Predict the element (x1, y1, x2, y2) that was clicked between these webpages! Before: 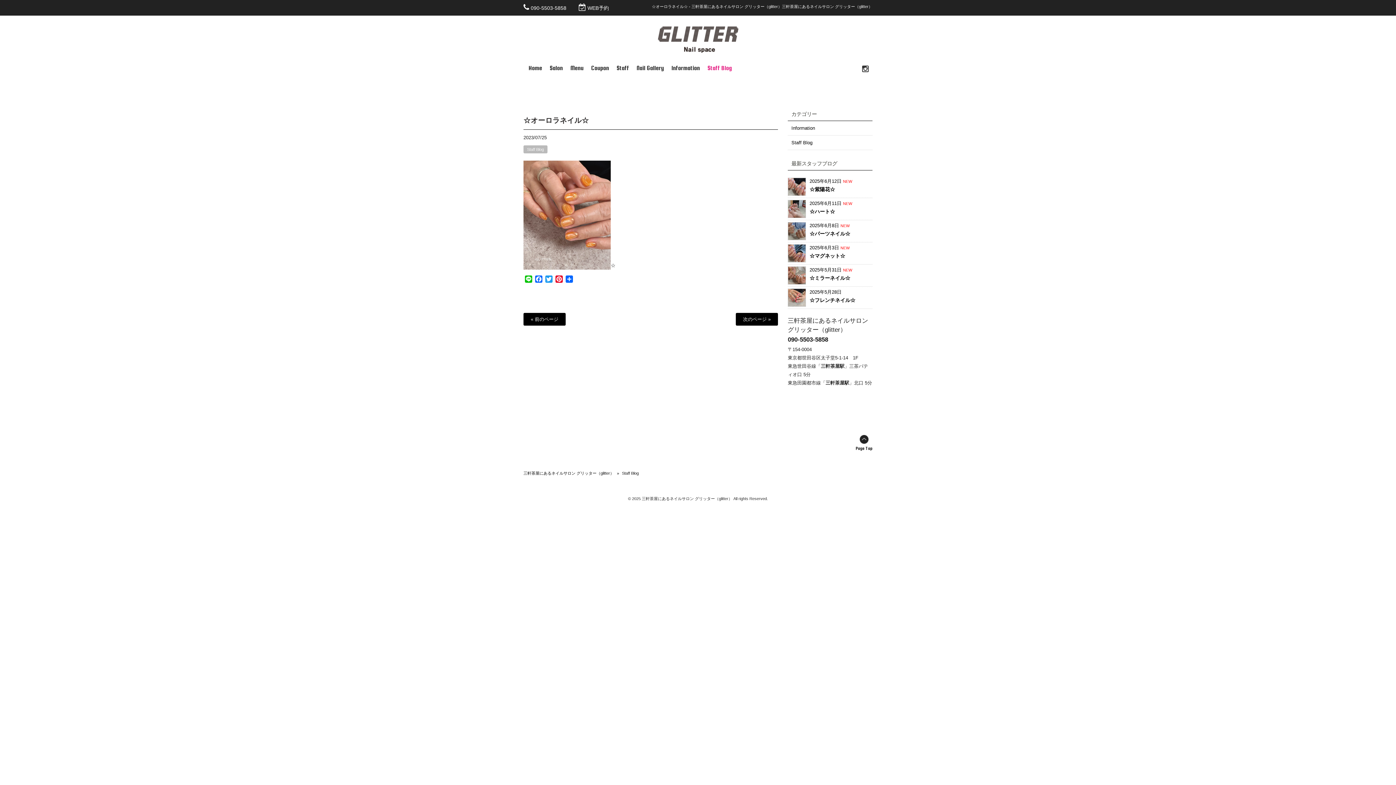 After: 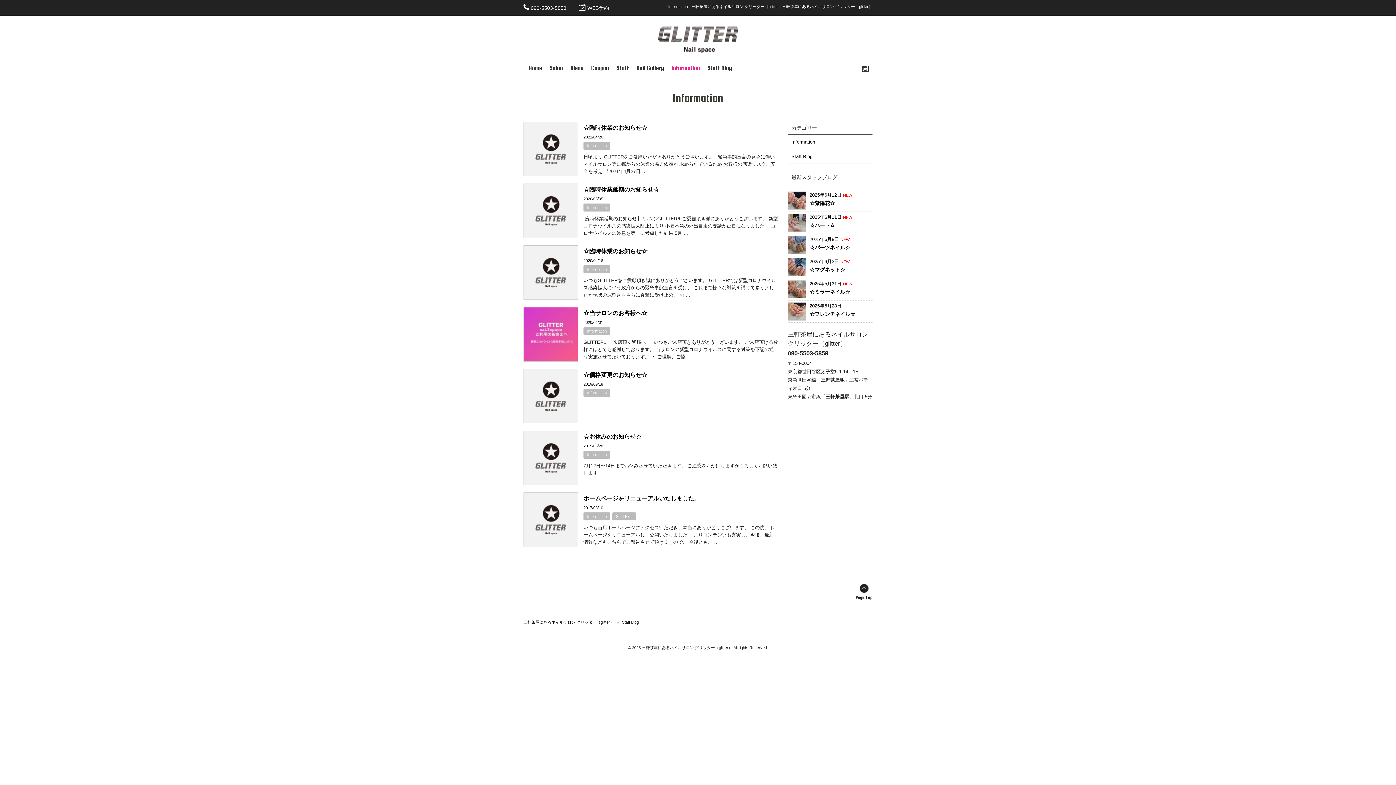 Action: bbox: (671, 61, 700, 74) label: Information